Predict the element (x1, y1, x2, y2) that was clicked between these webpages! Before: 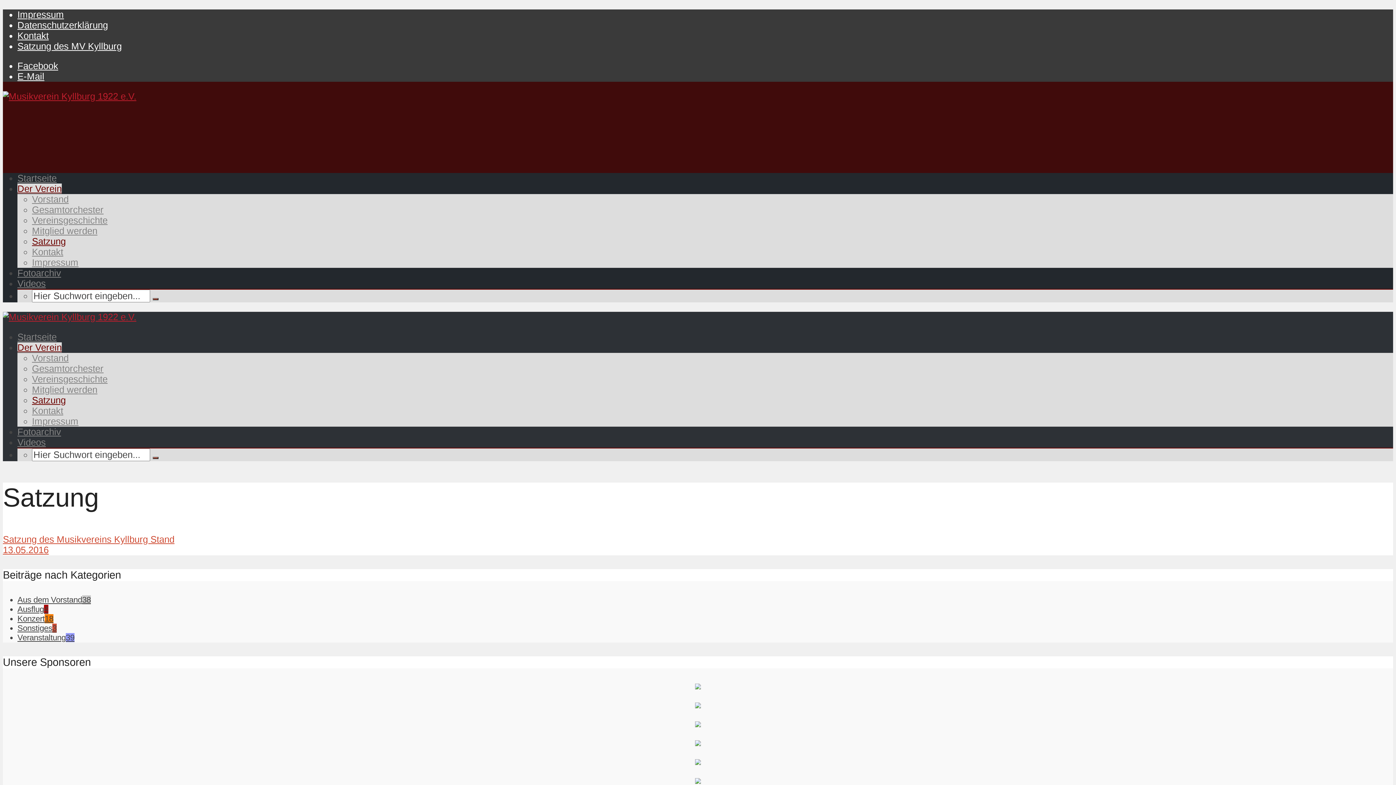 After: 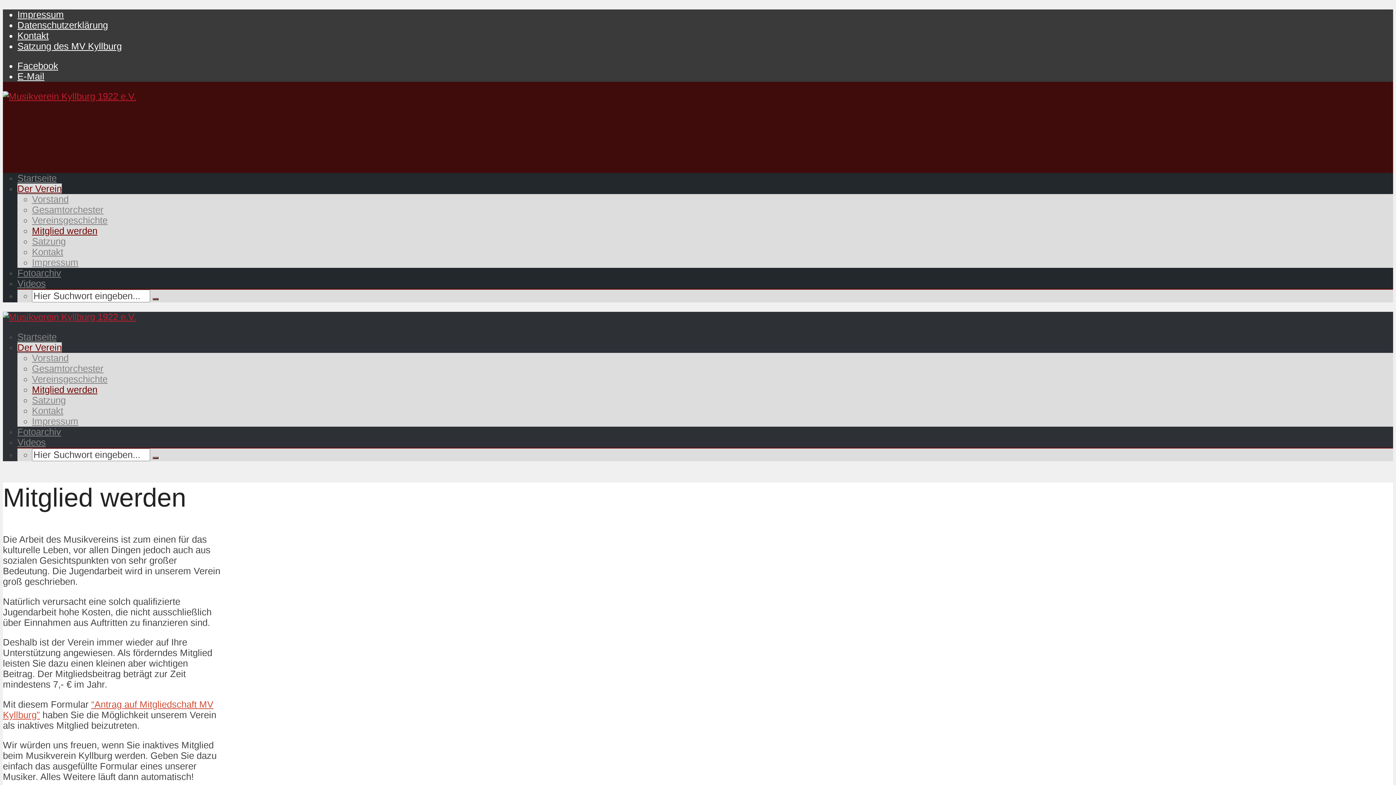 Action: label: Mitglied werden bbox: (32, 225, 97, 236)